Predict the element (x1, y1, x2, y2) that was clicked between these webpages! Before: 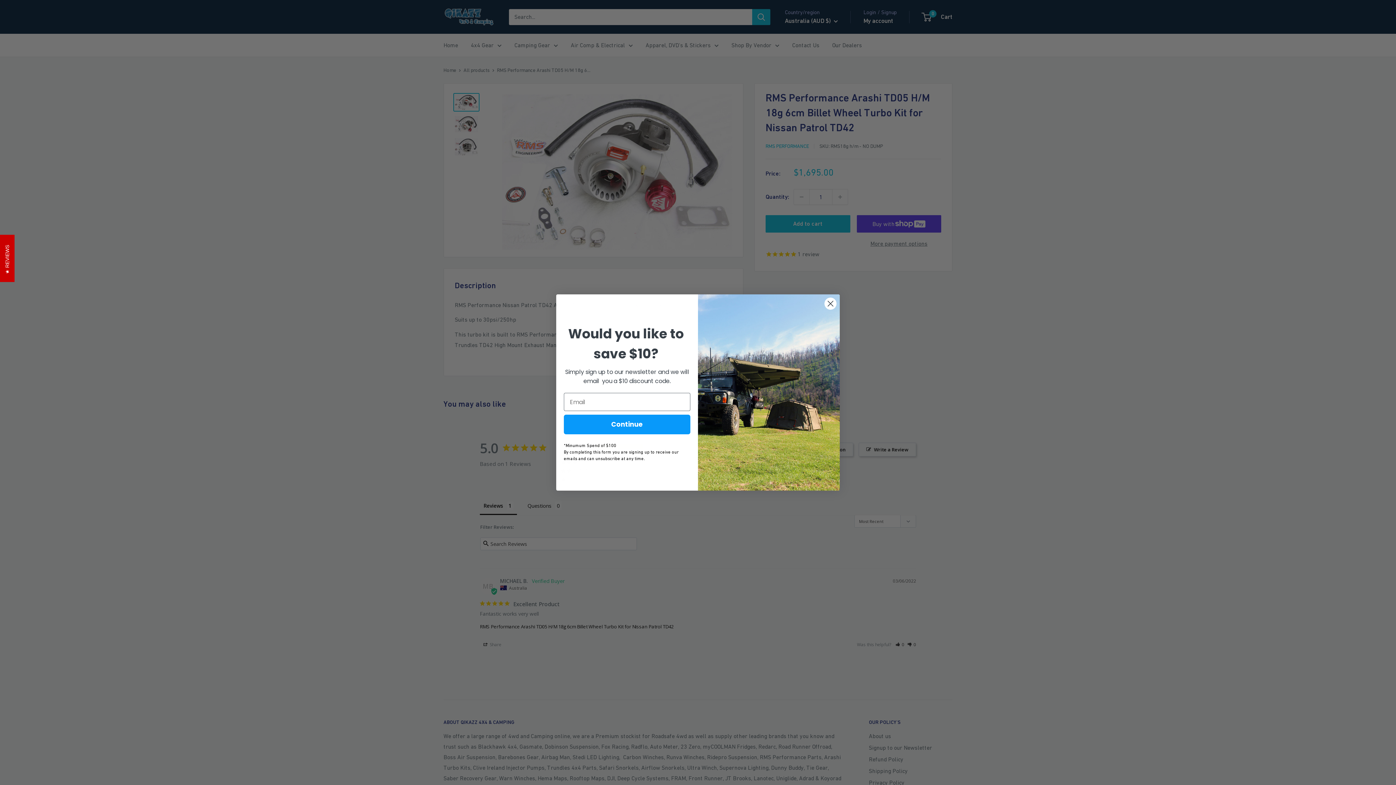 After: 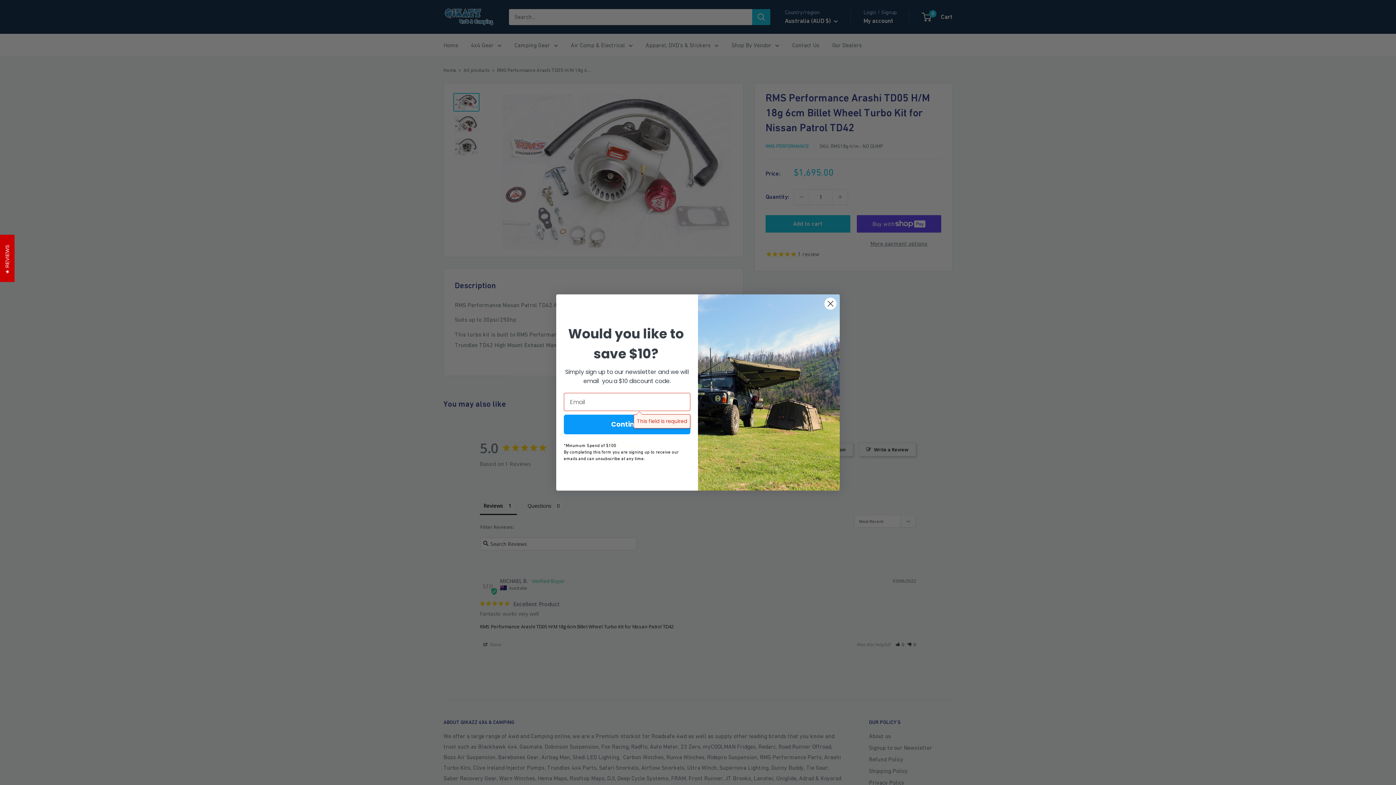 Action: label: Continue bbox: (564, 414, 690, 434)